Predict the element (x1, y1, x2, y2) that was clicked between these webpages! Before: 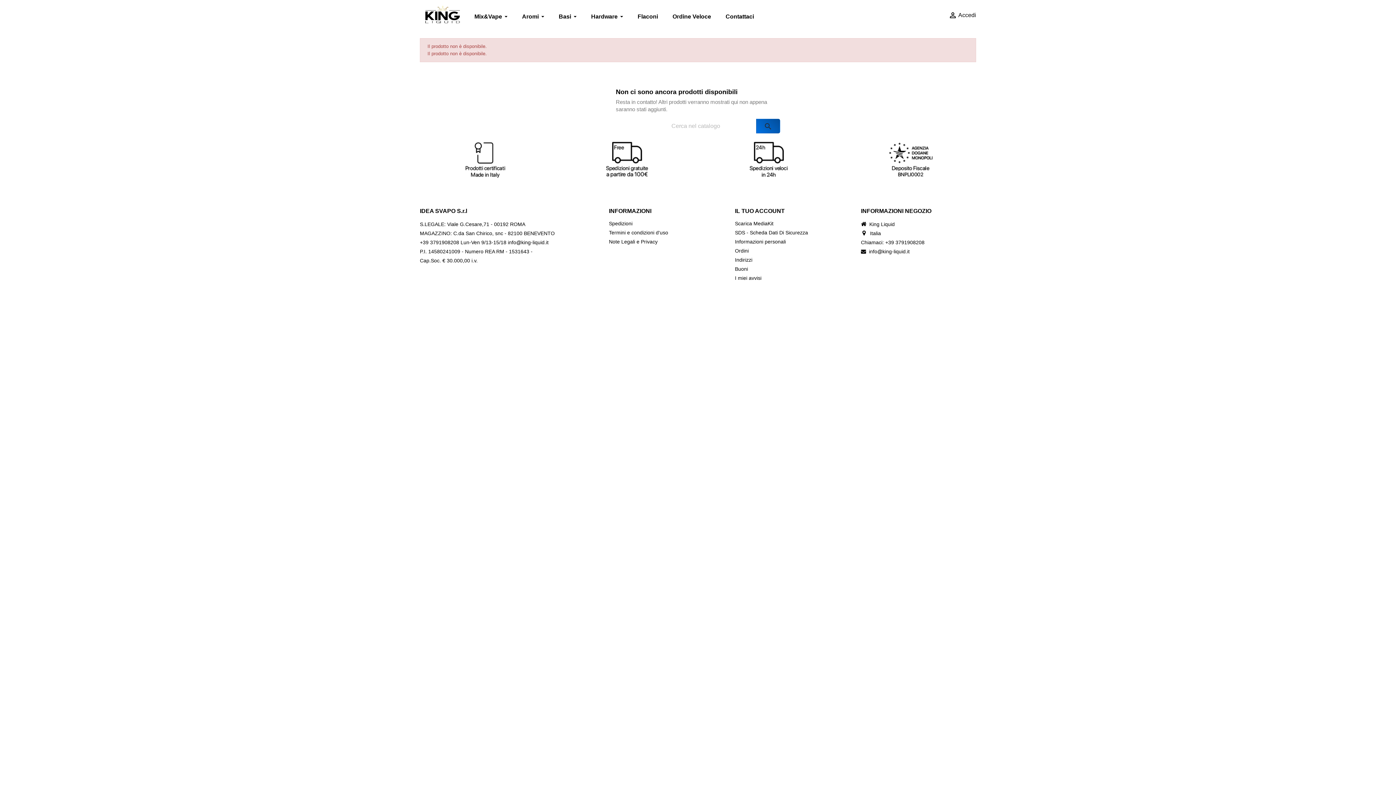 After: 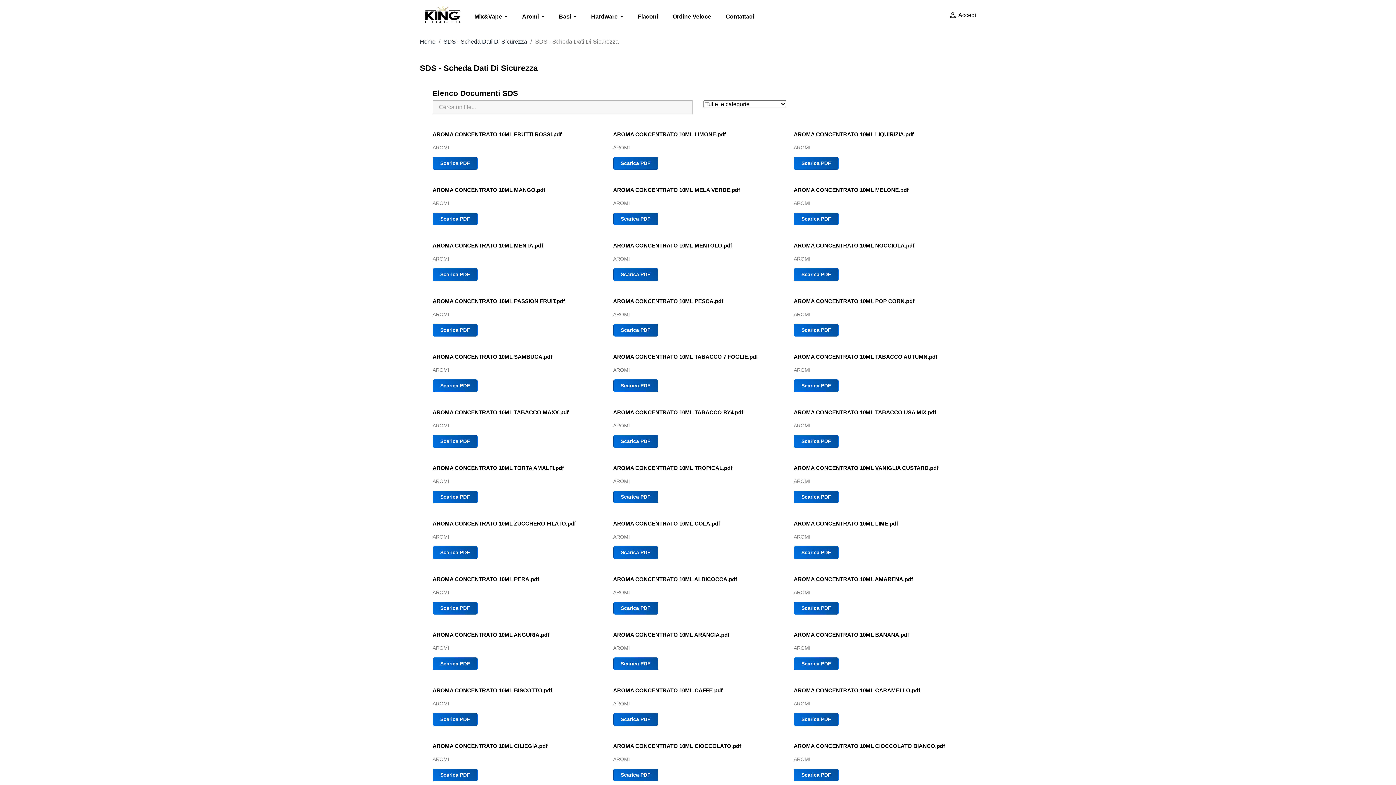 Action: bbox: (735, 229, 808, 235) label: SDS - Scheda Dati Di Sicurezza